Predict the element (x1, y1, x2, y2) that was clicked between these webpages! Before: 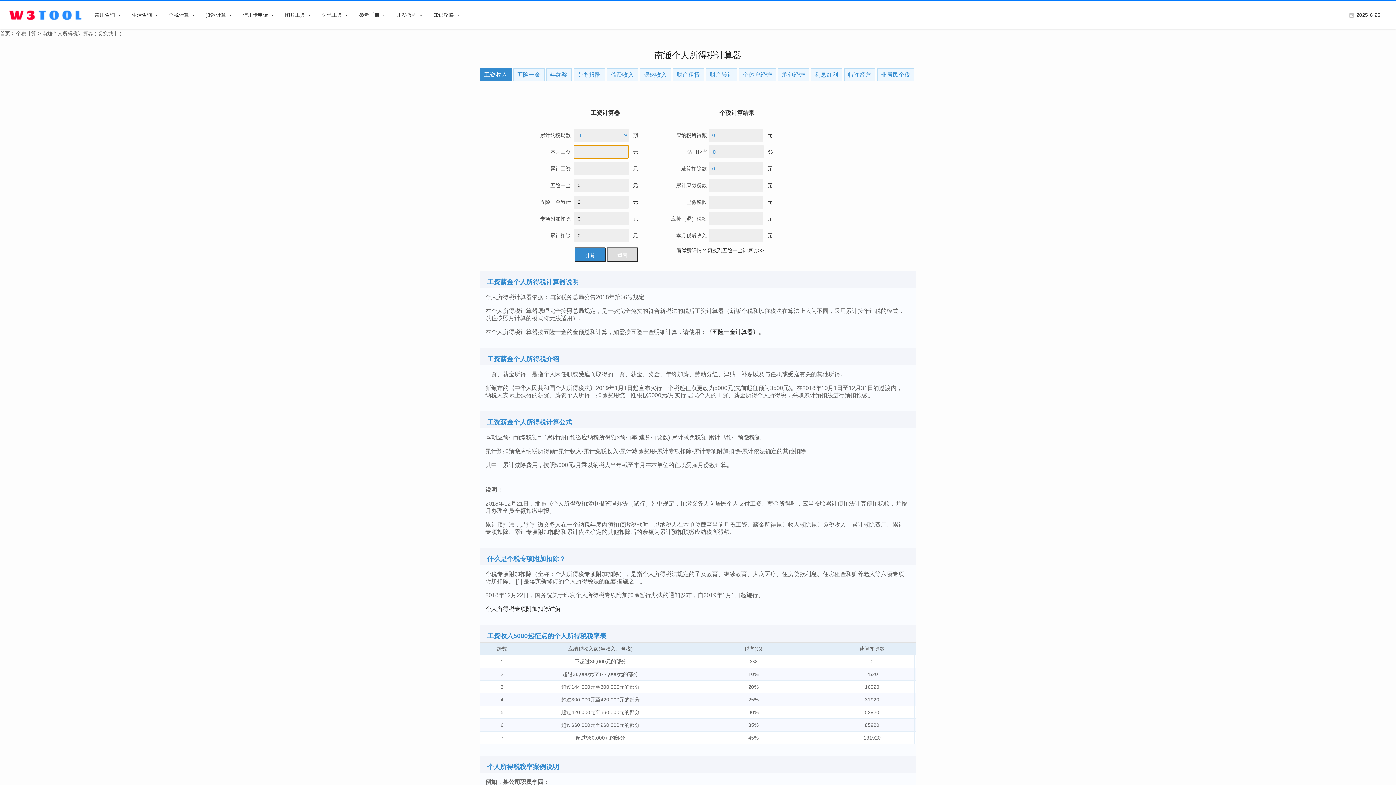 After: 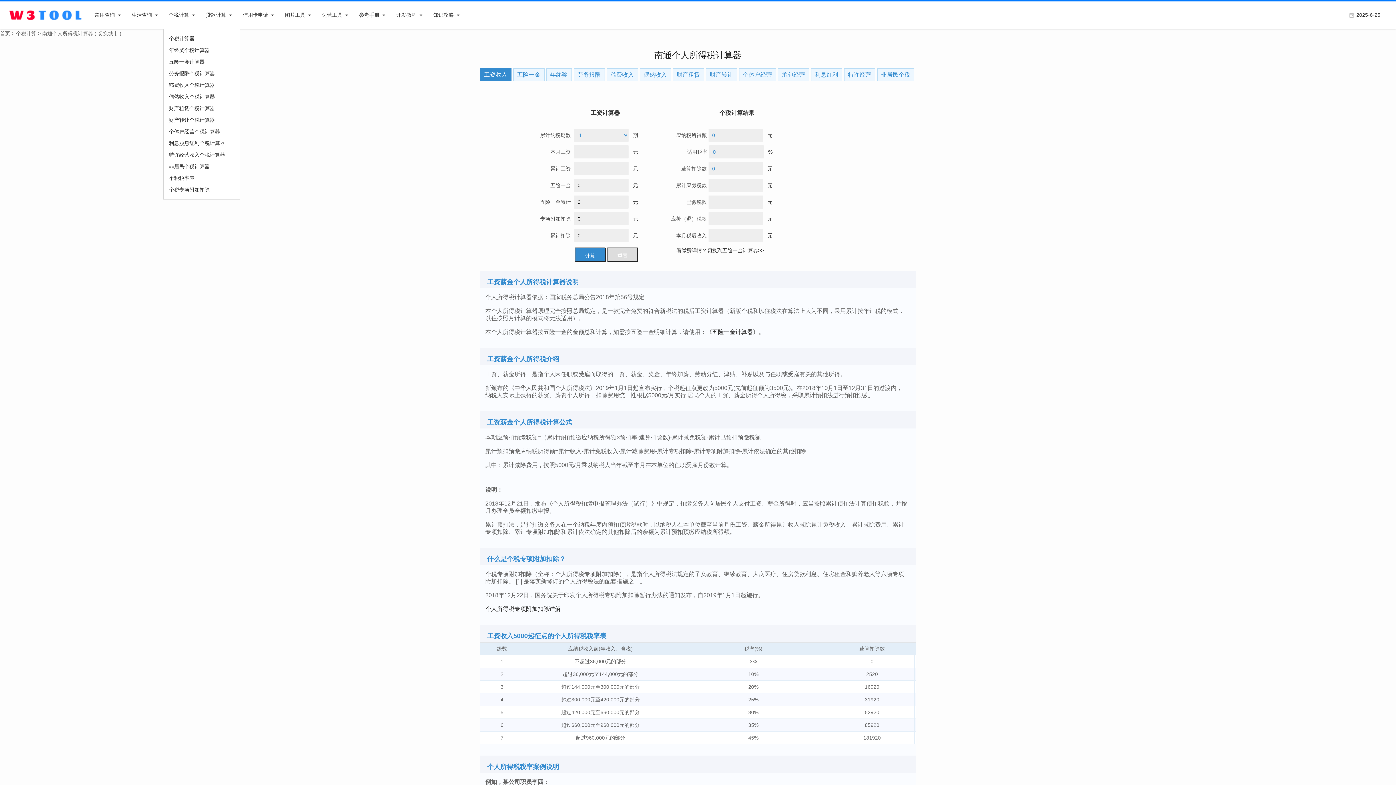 Action: label: 个税计算 bbox: (163, 1, 200, 28)